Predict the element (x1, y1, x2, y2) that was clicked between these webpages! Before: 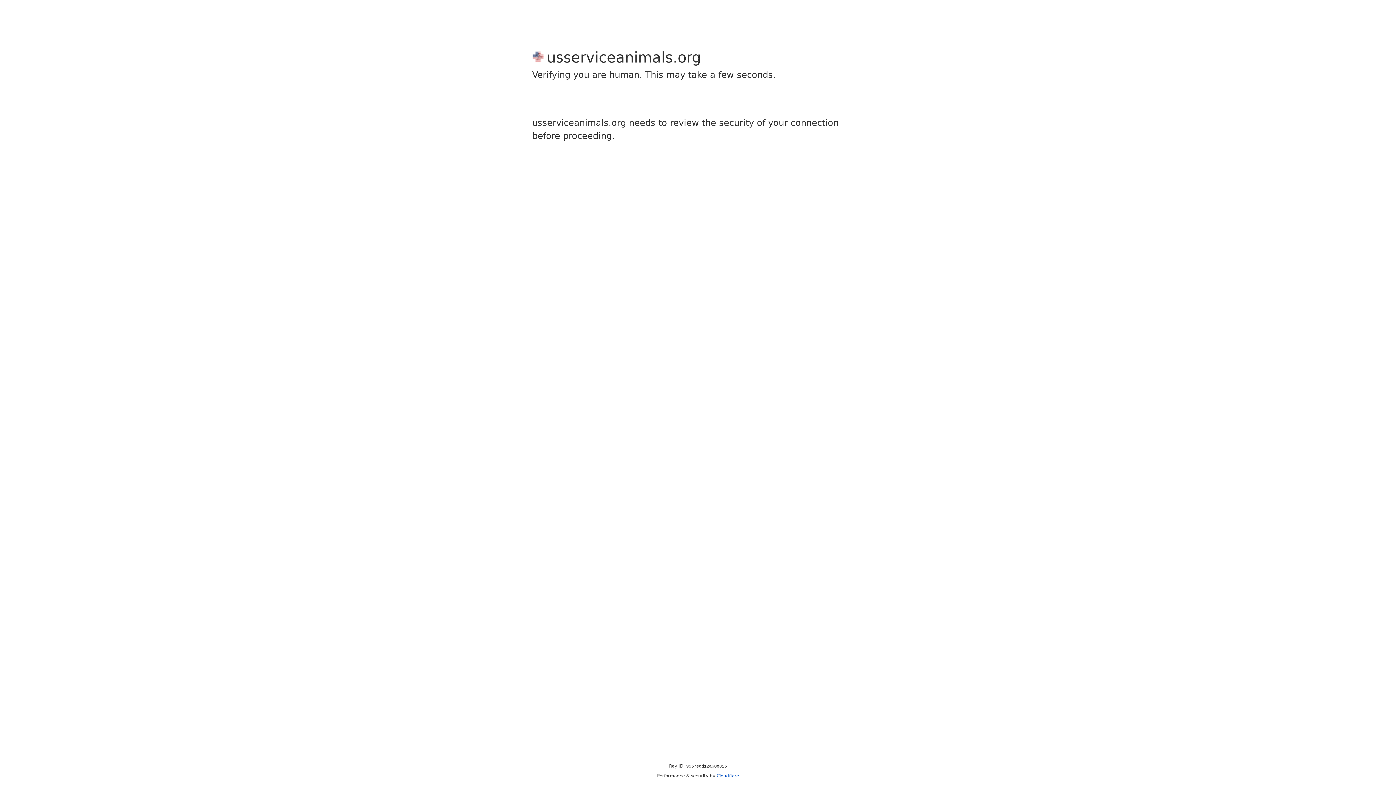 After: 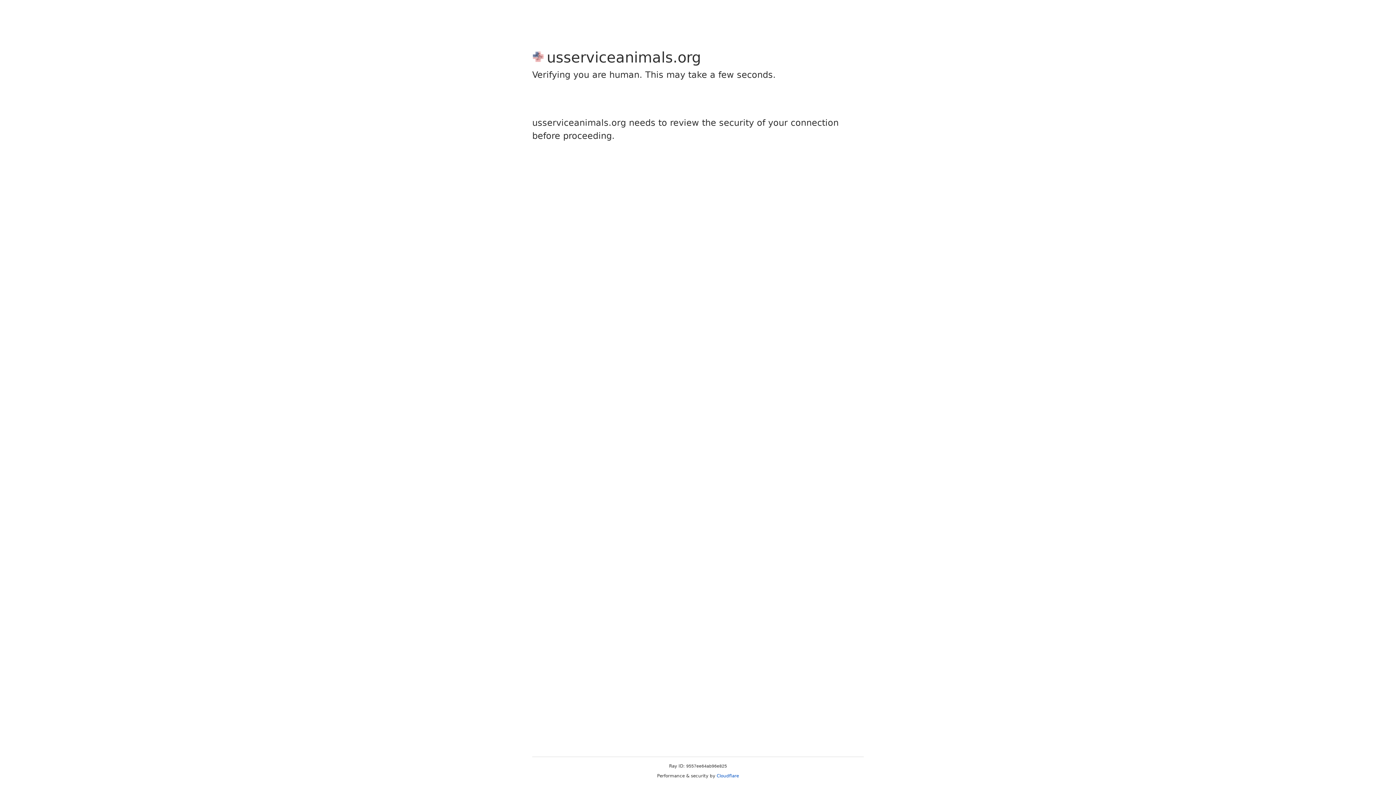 Action: bbox: (716, 773, 739, 778) label: Cloudflare